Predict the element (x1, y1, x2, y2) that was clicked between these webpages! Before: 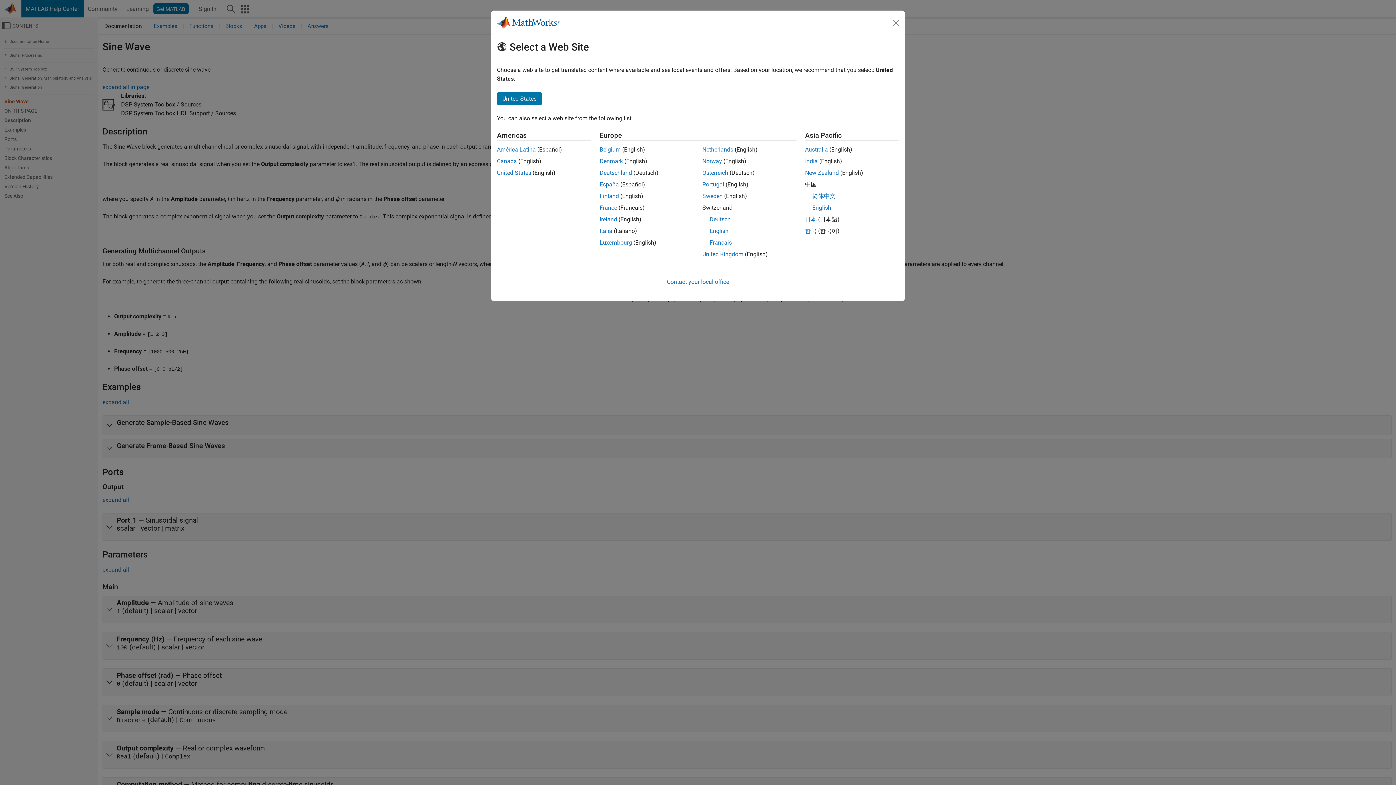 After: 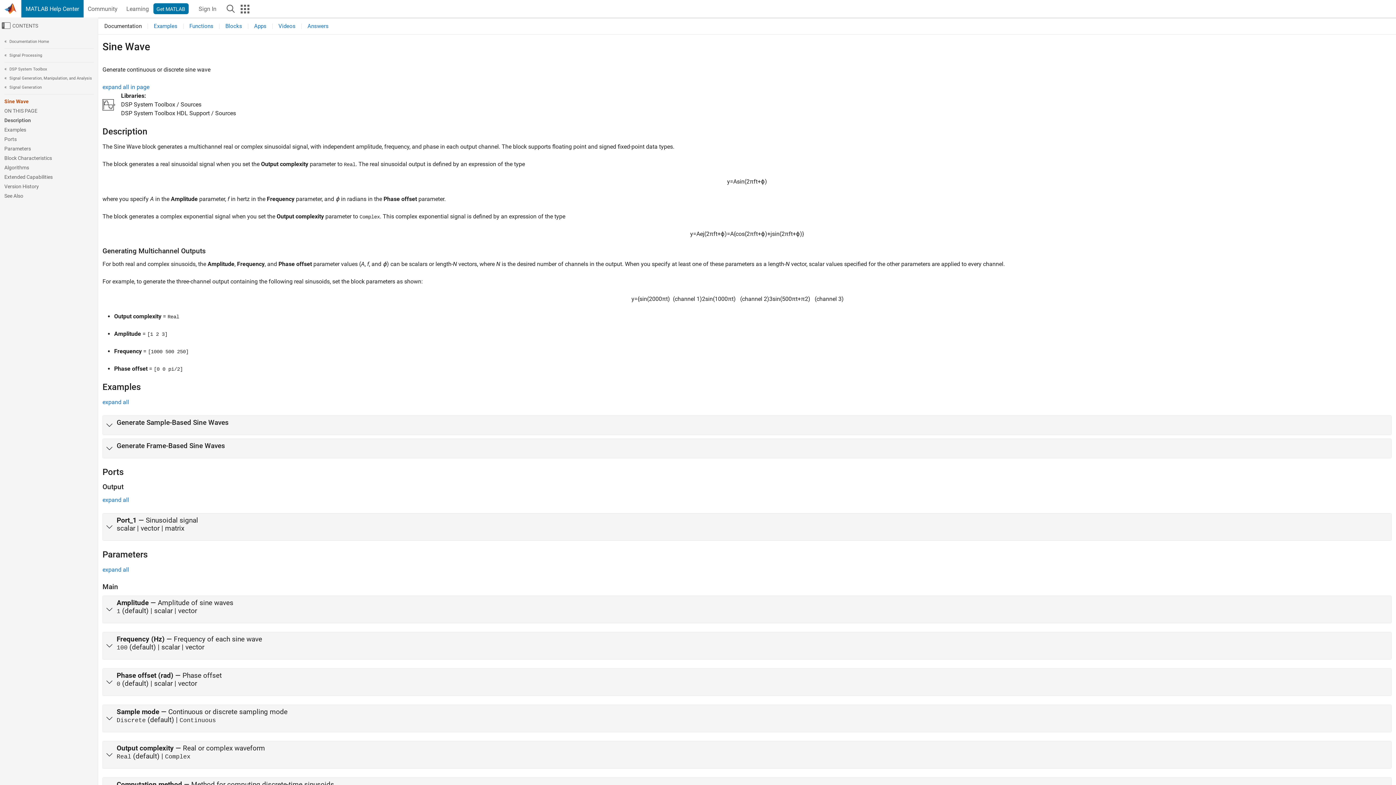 Action: label: India bbox: (805, 157, 818, 164)